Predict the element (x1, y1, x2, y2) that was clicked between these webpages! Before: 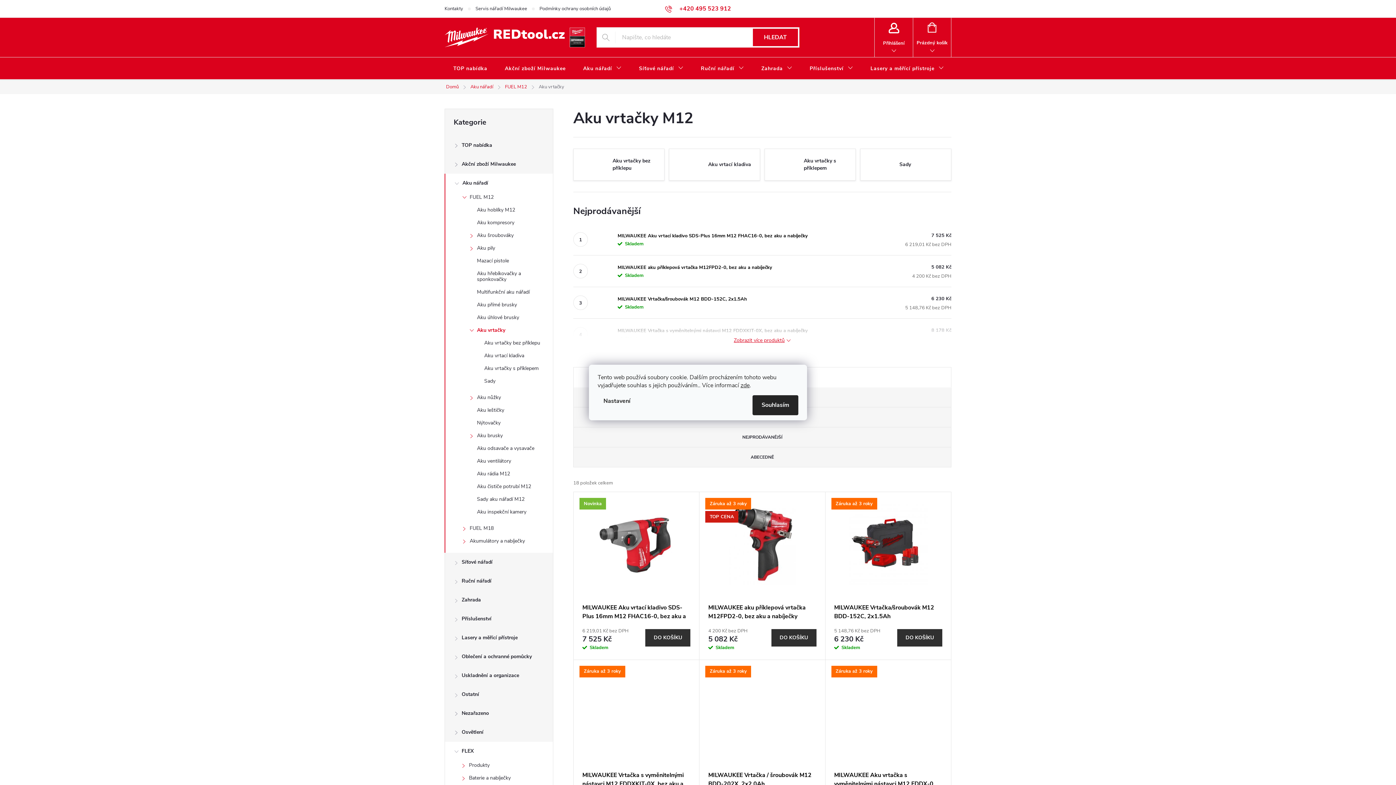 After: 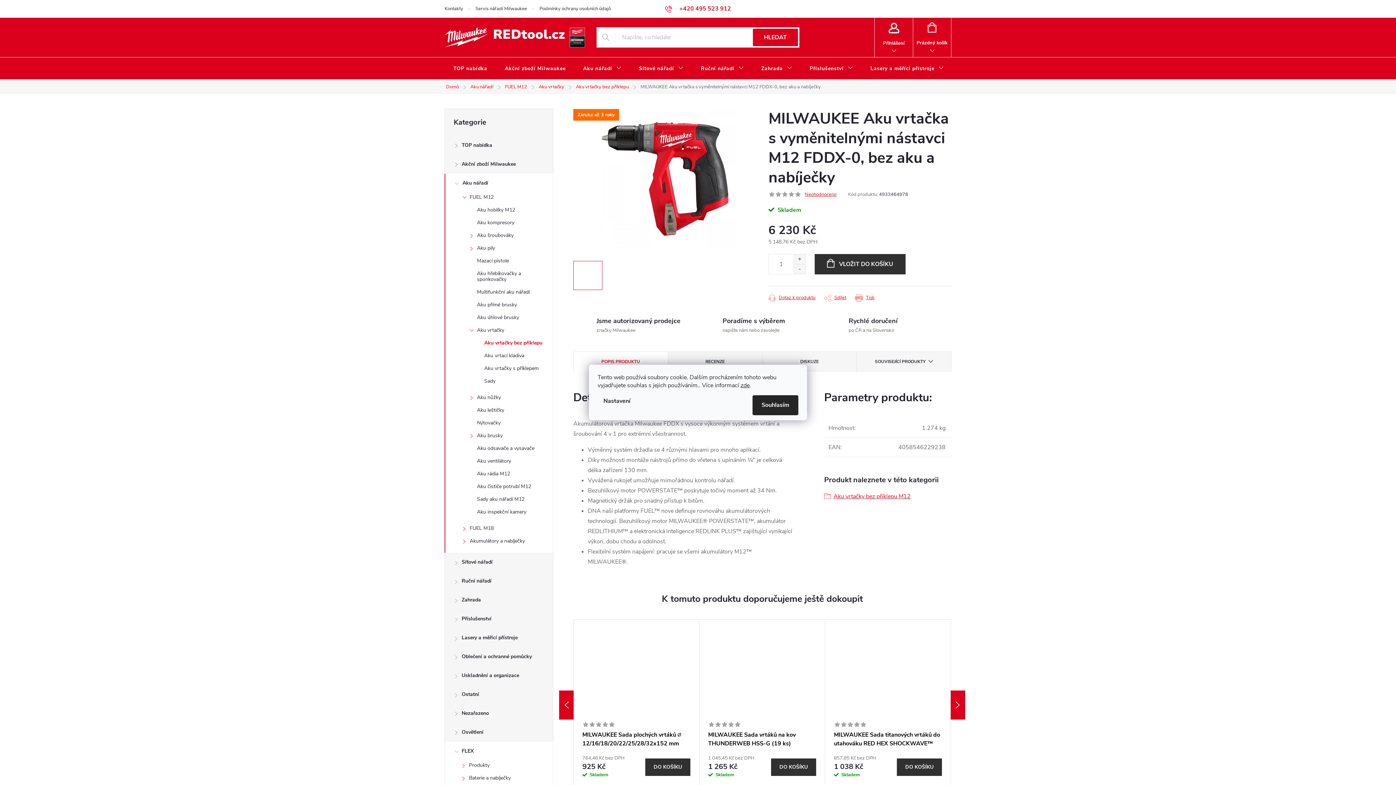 Action: label: Záruka až 3 roky bbox: (834, 671, 942, 753)